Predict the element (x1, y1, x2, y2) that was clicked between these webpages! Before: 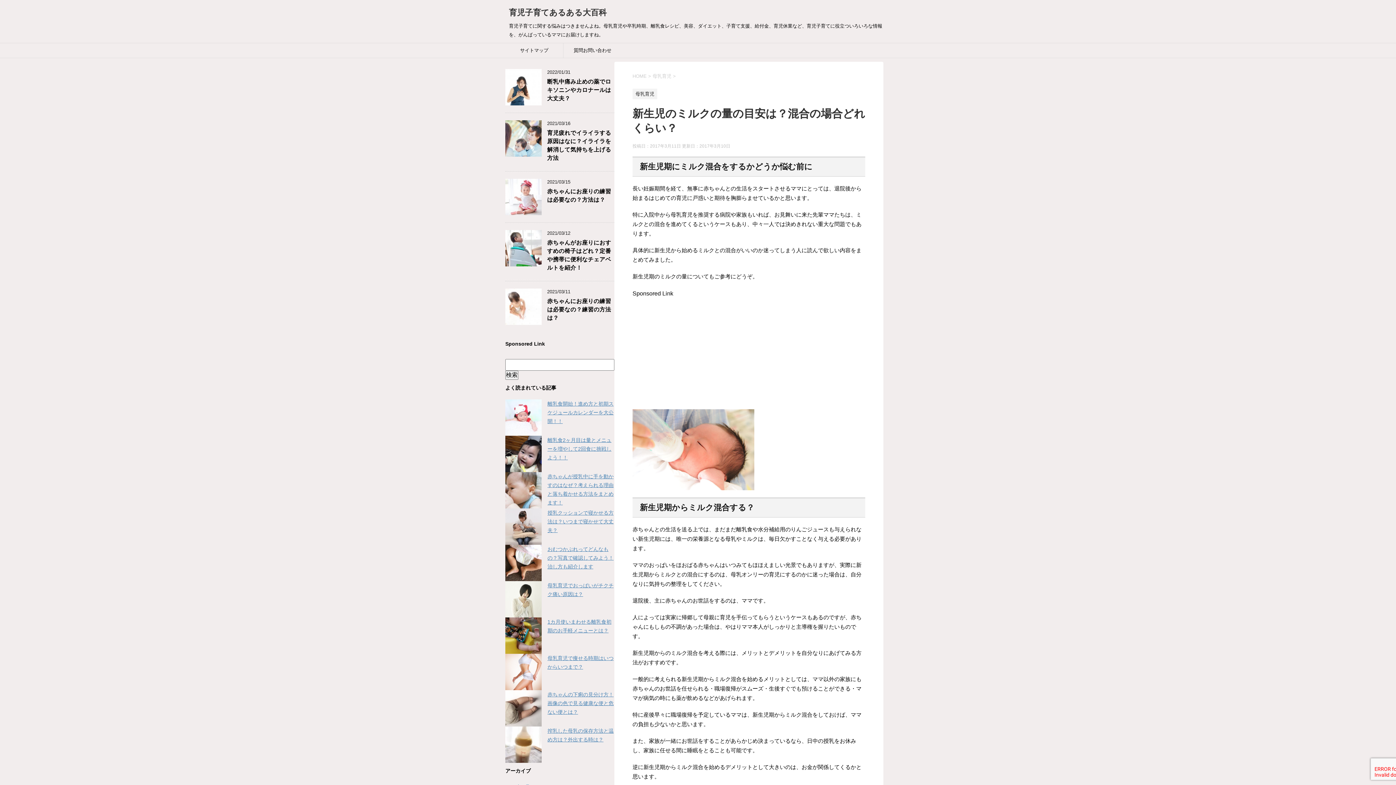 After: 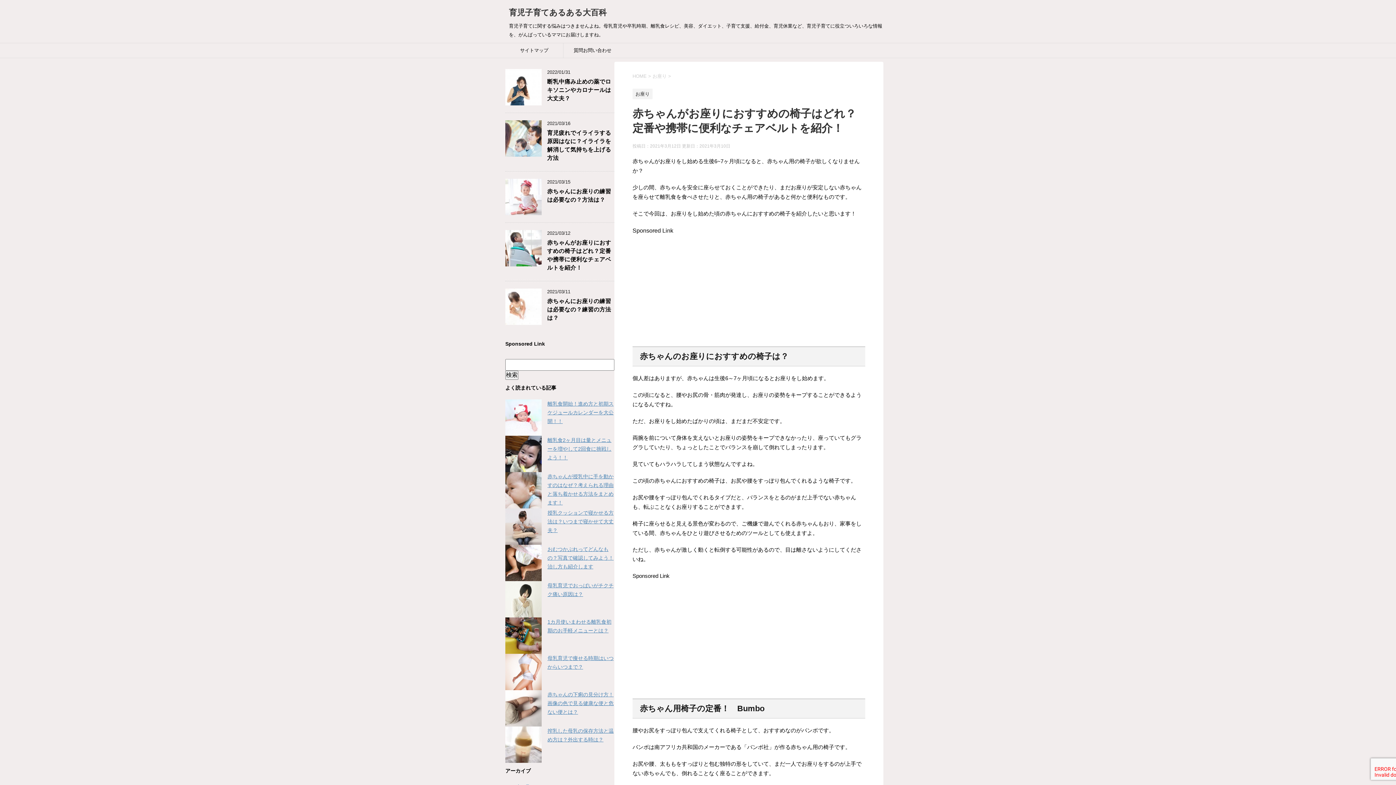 Action: bbox: (505, 260, 541, 266)